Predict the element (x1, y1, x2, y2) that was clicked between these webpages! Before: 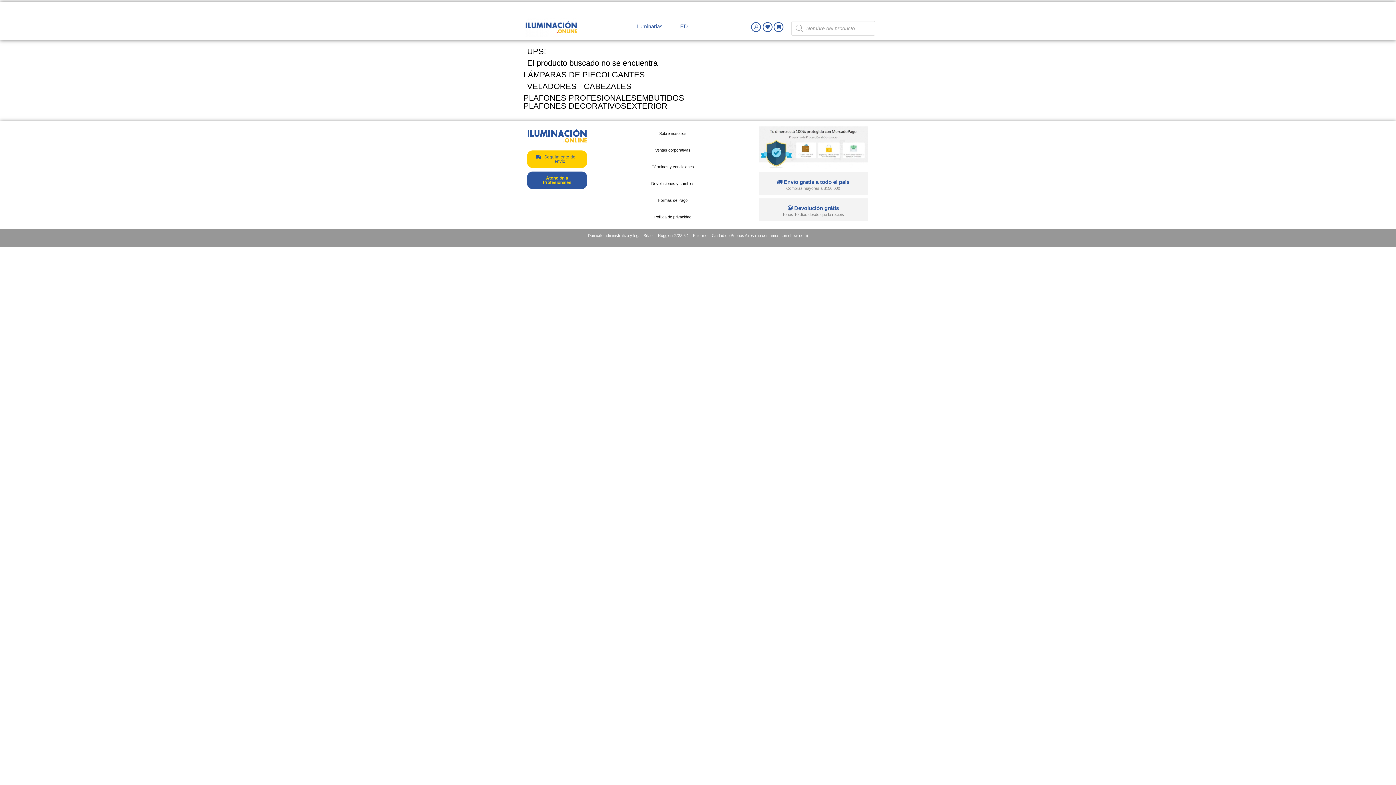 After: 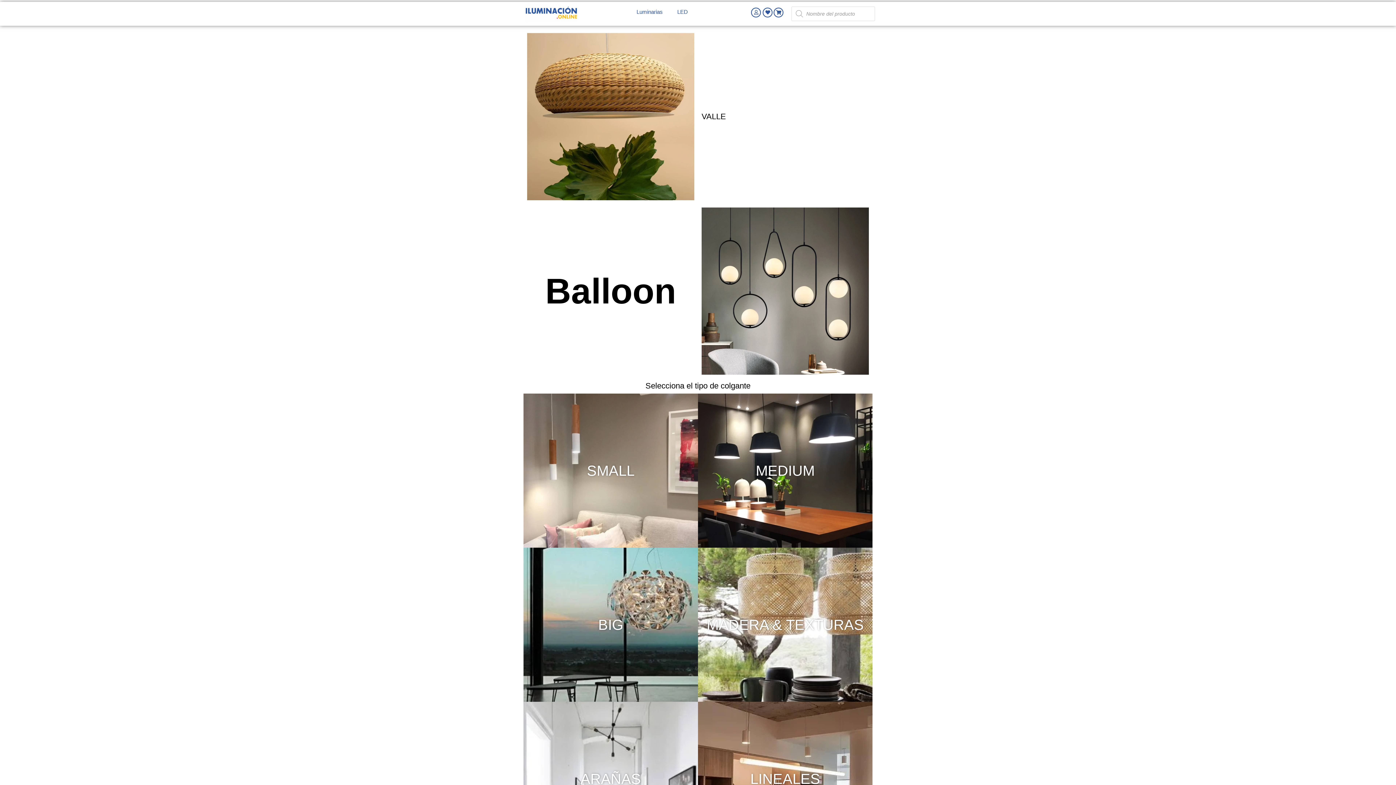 Action: label: COLGANTES bbox: (595, 70, 645, 79)